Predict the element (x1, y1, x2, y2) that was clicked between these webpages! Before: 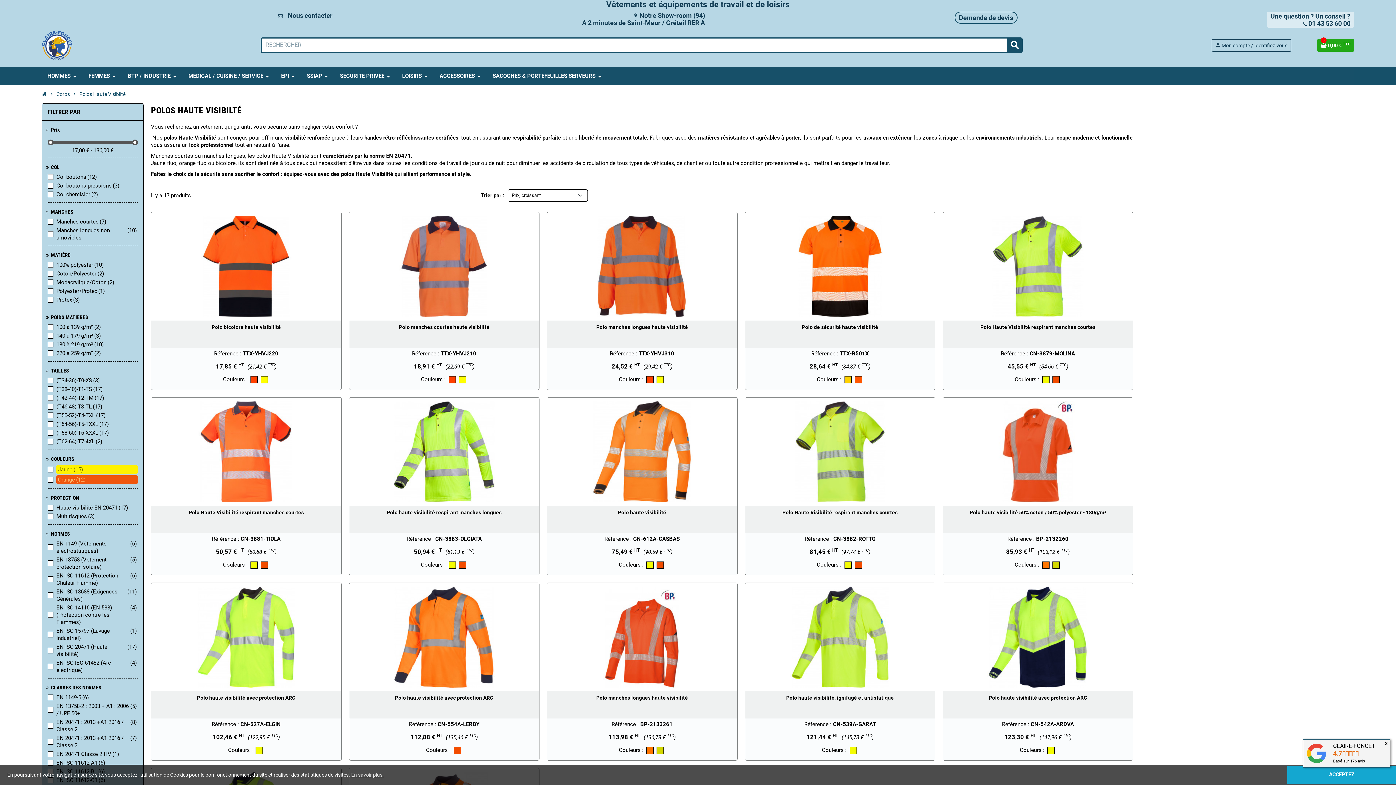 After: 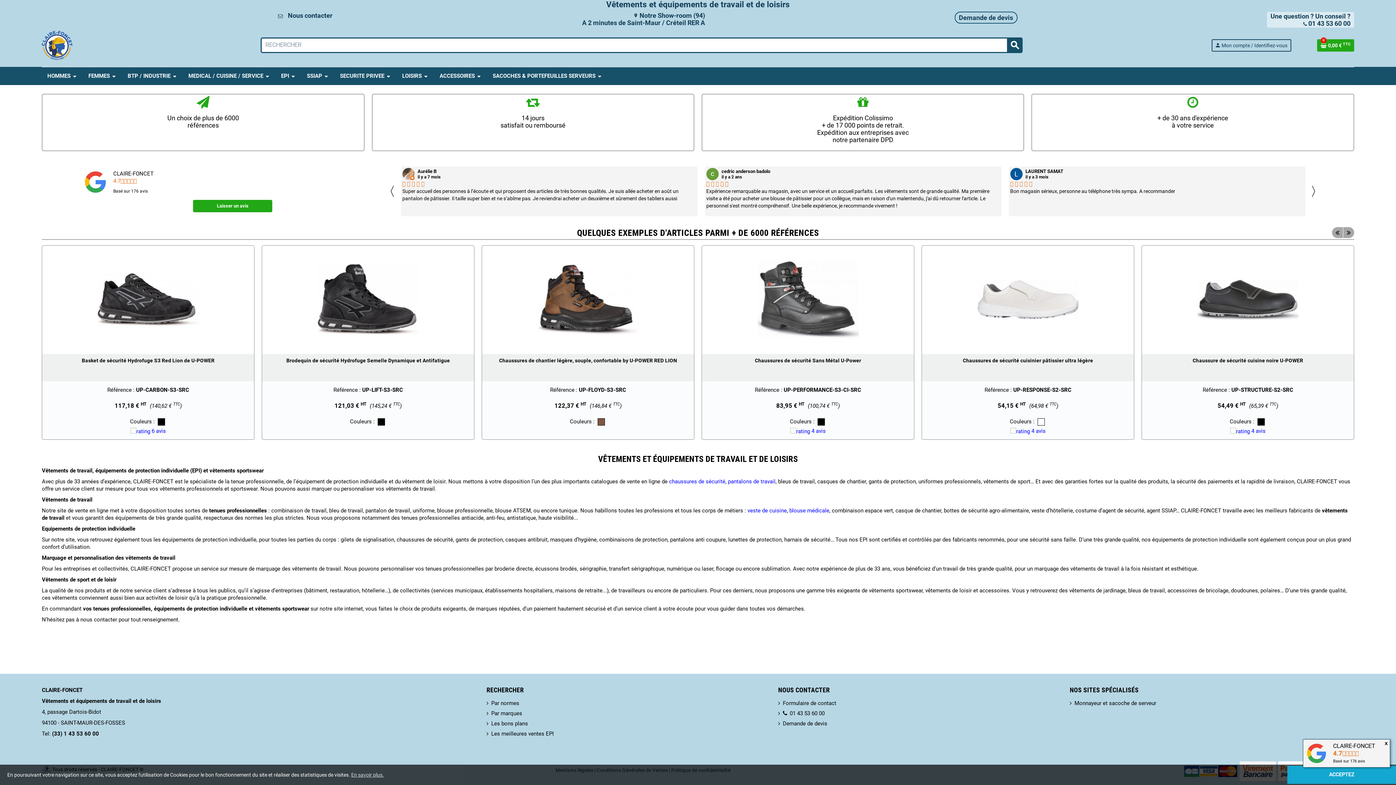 Action: bbox: (40, 88, 48, 99)